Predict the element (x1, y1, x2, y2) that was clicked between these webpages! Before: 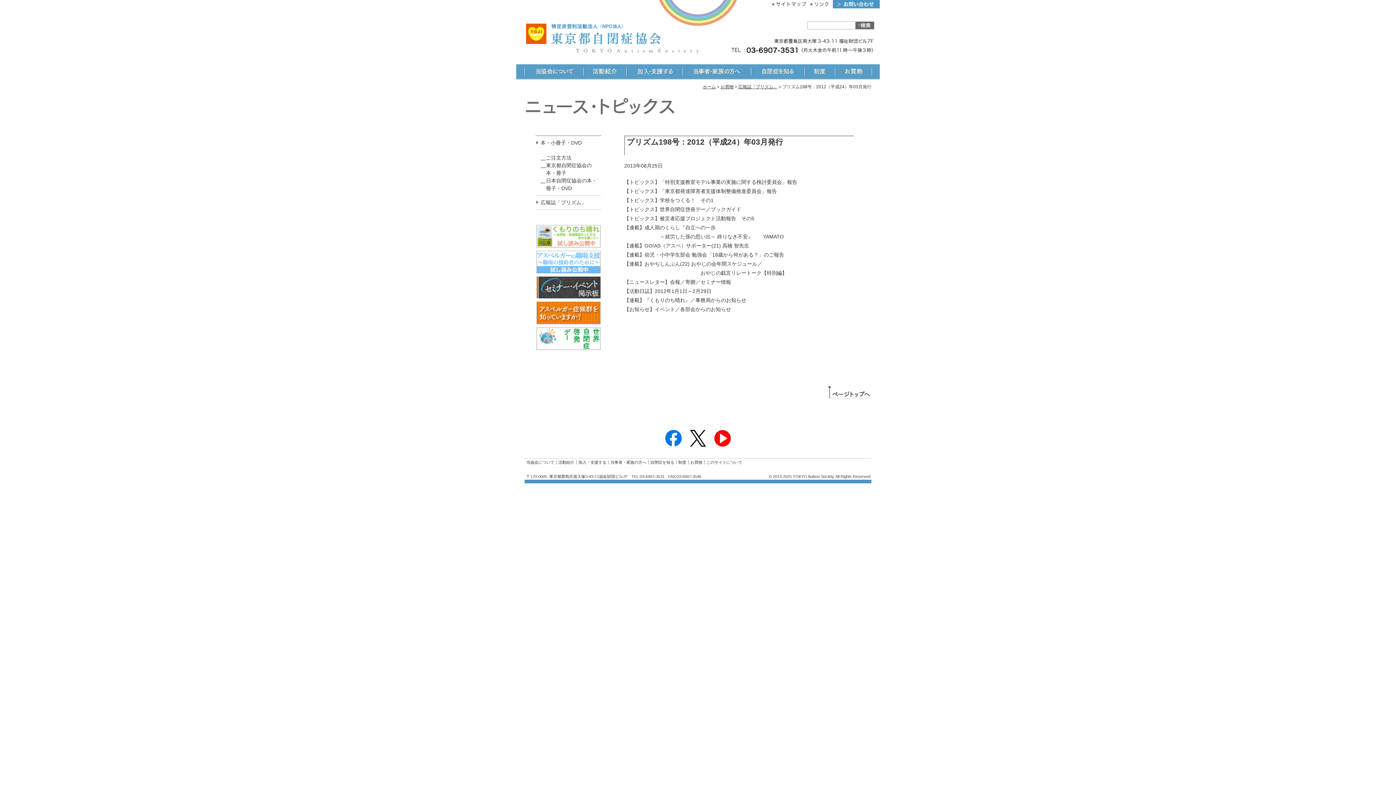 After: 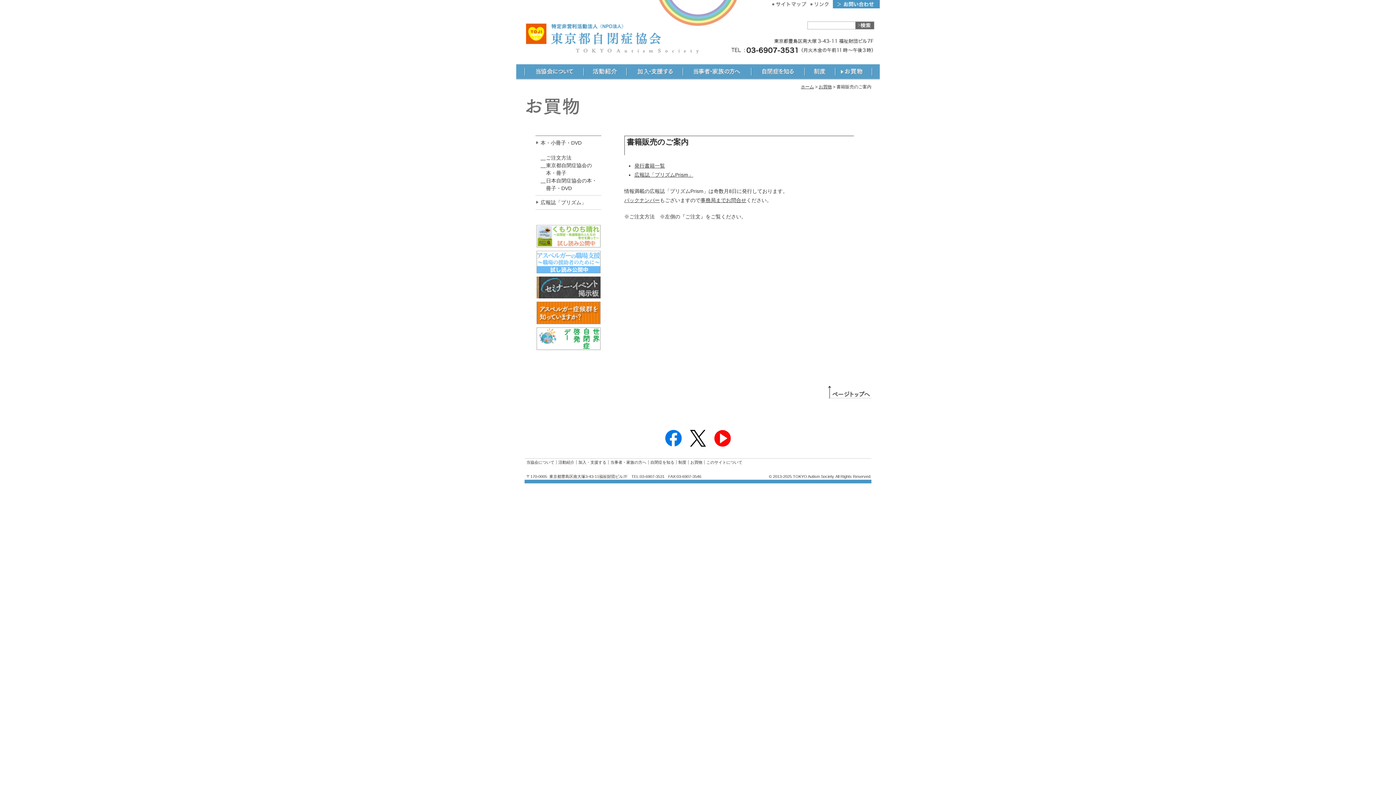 Action: bbox: (836, 64, 872, 78)